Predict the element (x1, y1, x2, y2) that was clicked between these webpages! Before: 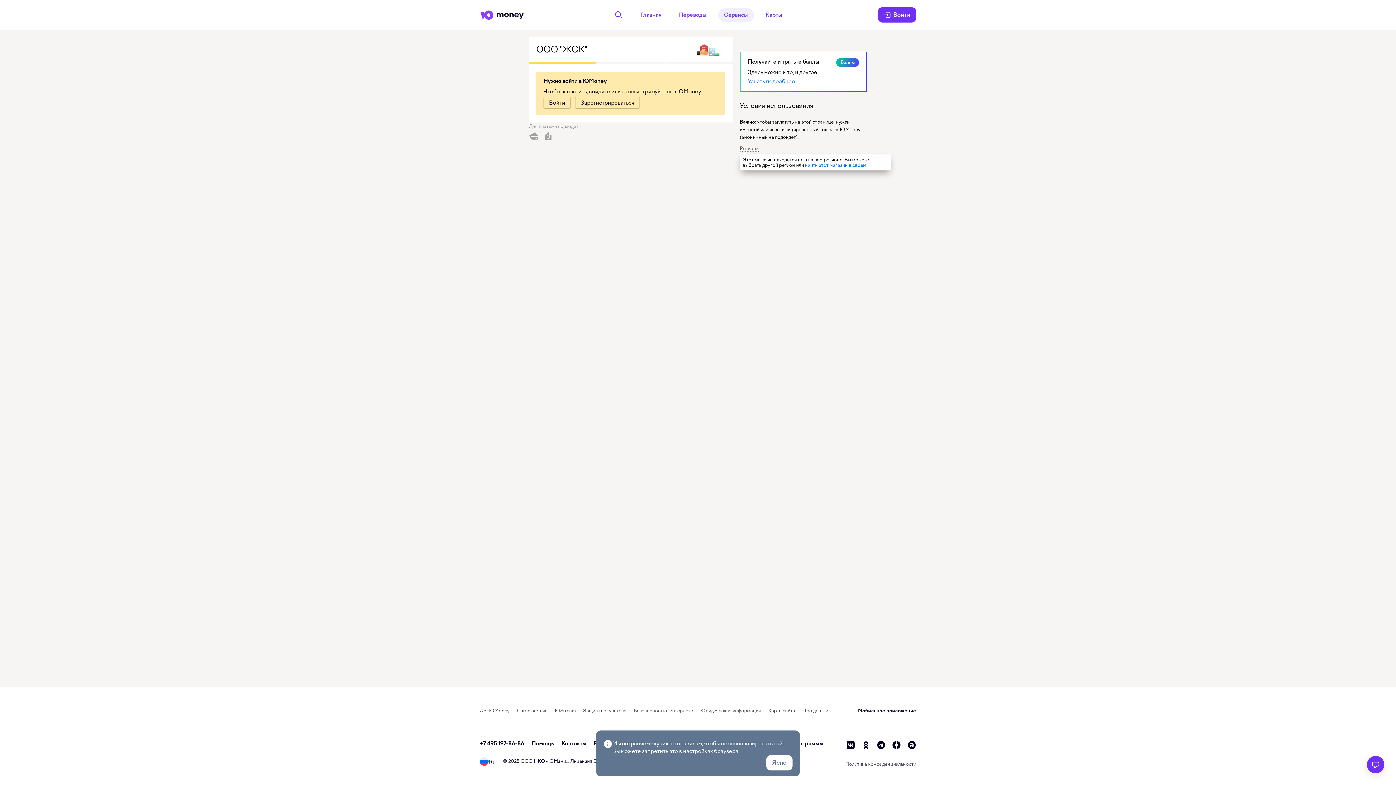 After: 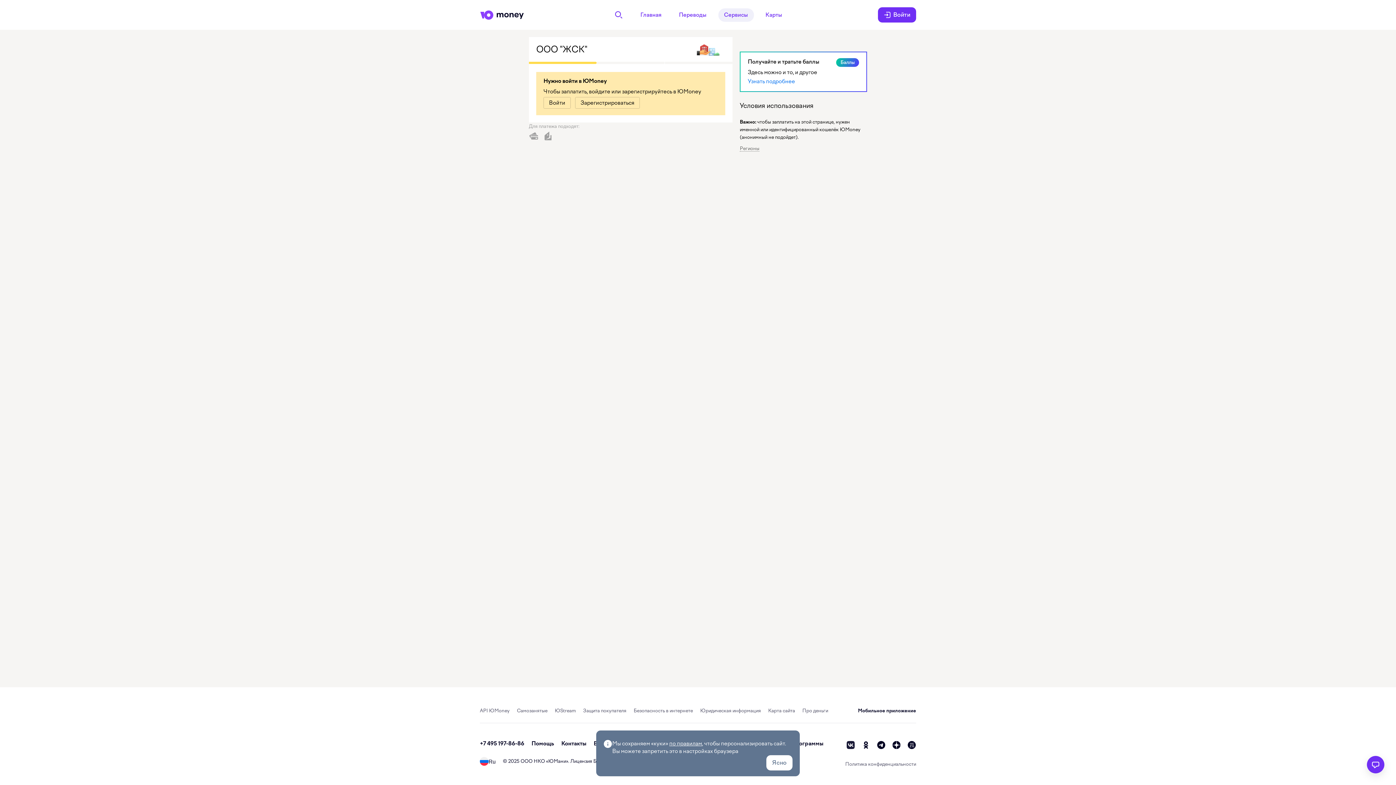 Action: bbox: (846, 741, 855, 749) label: vk